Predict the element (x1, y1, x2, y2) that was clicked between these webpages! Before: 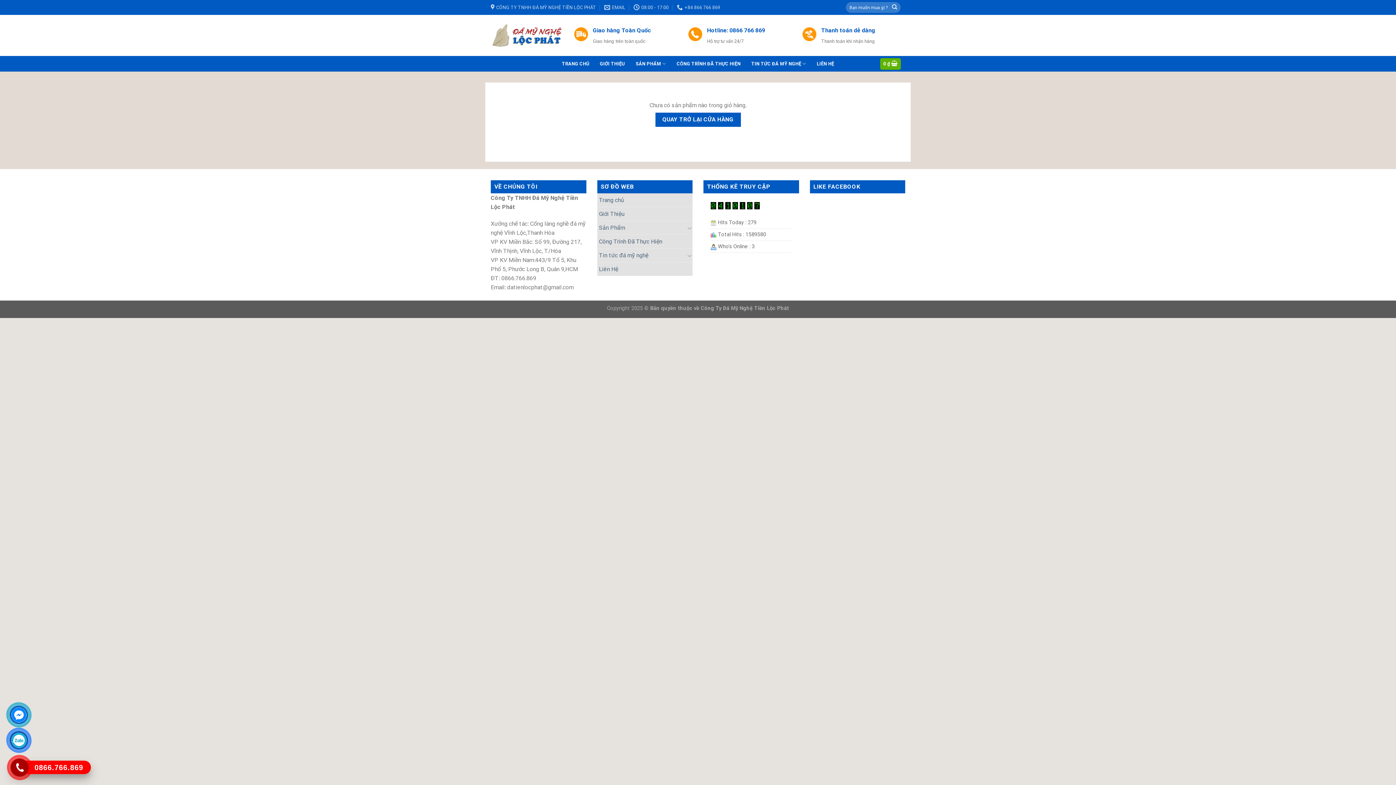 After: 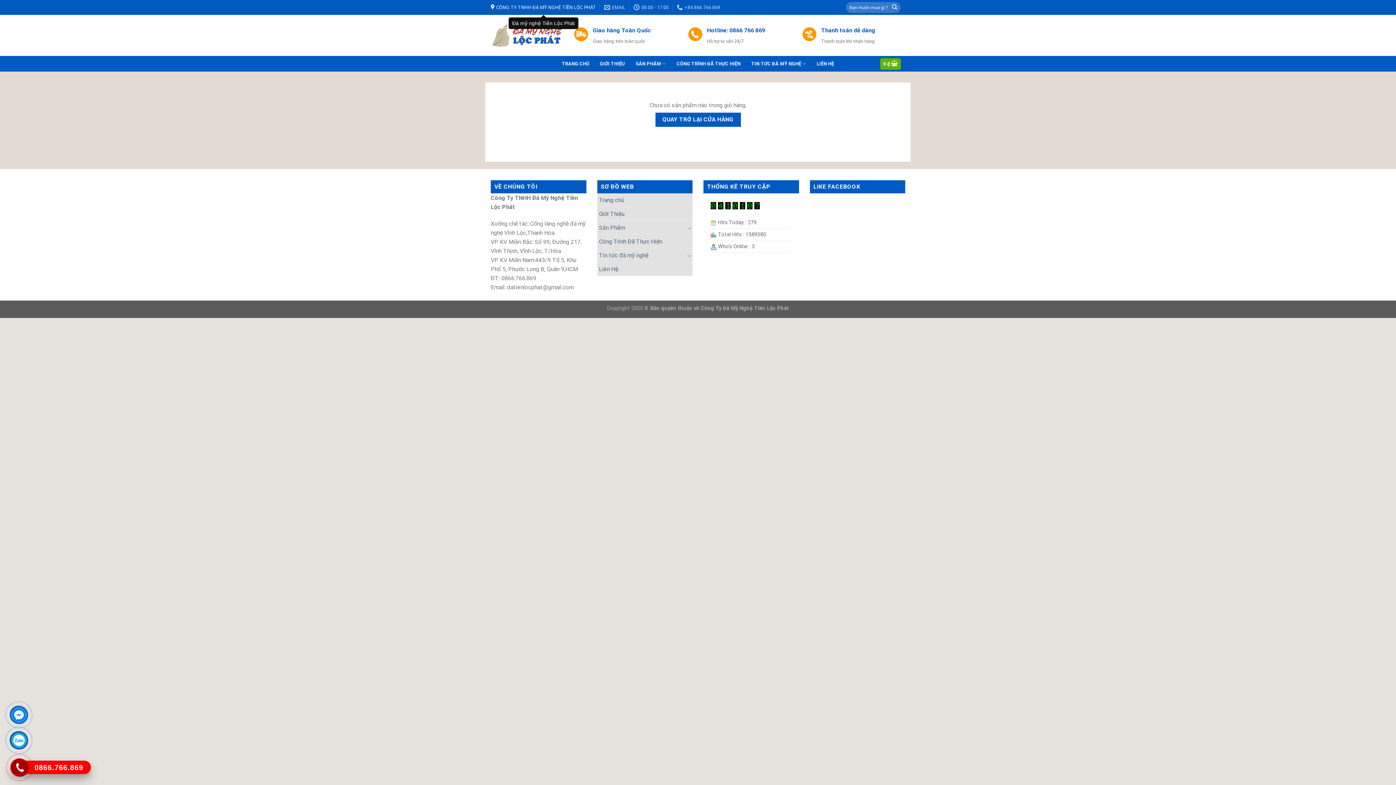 Action: label: CÔNG TY TNHH ĐÁ MỸ NGHỆ TIỀN LỘC PHÁT bbox: (490, 2, 596, 12)